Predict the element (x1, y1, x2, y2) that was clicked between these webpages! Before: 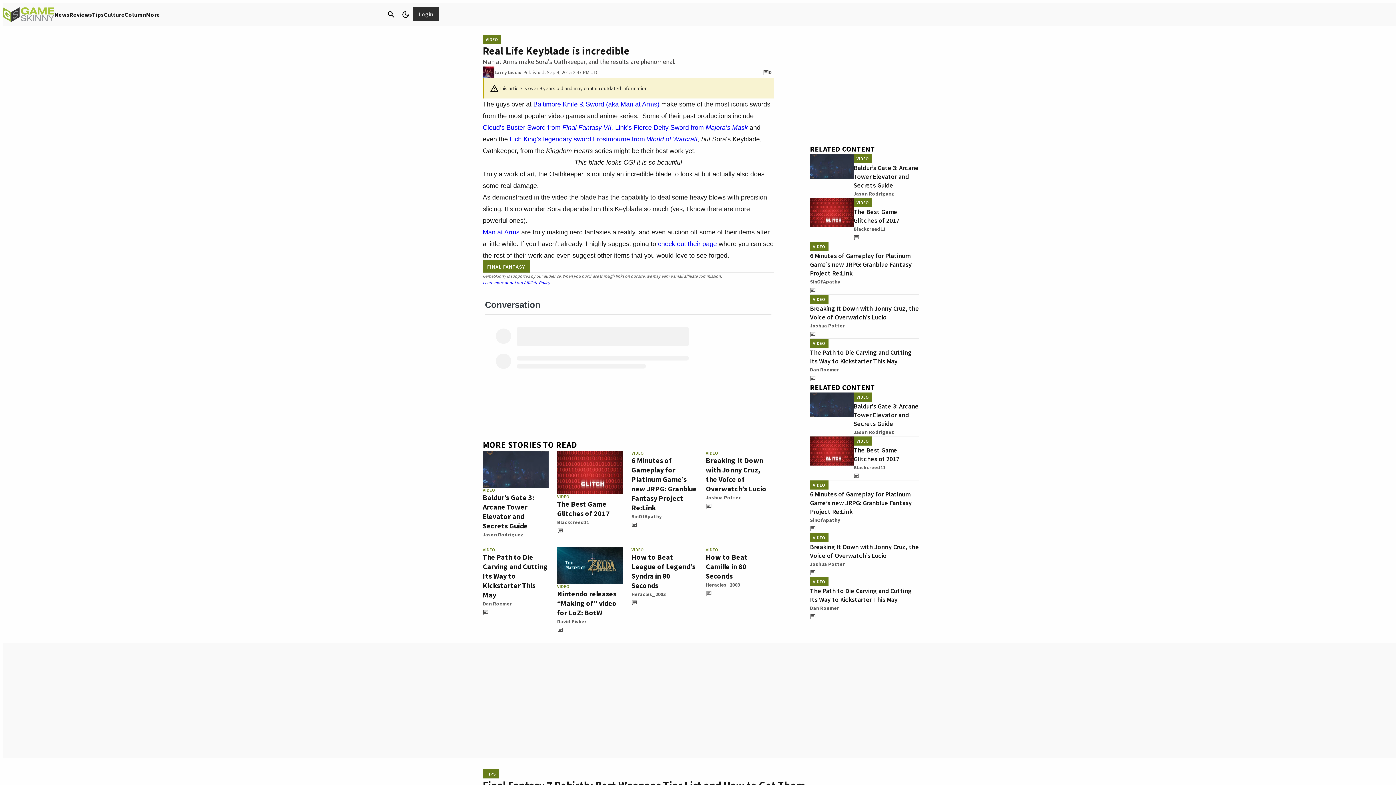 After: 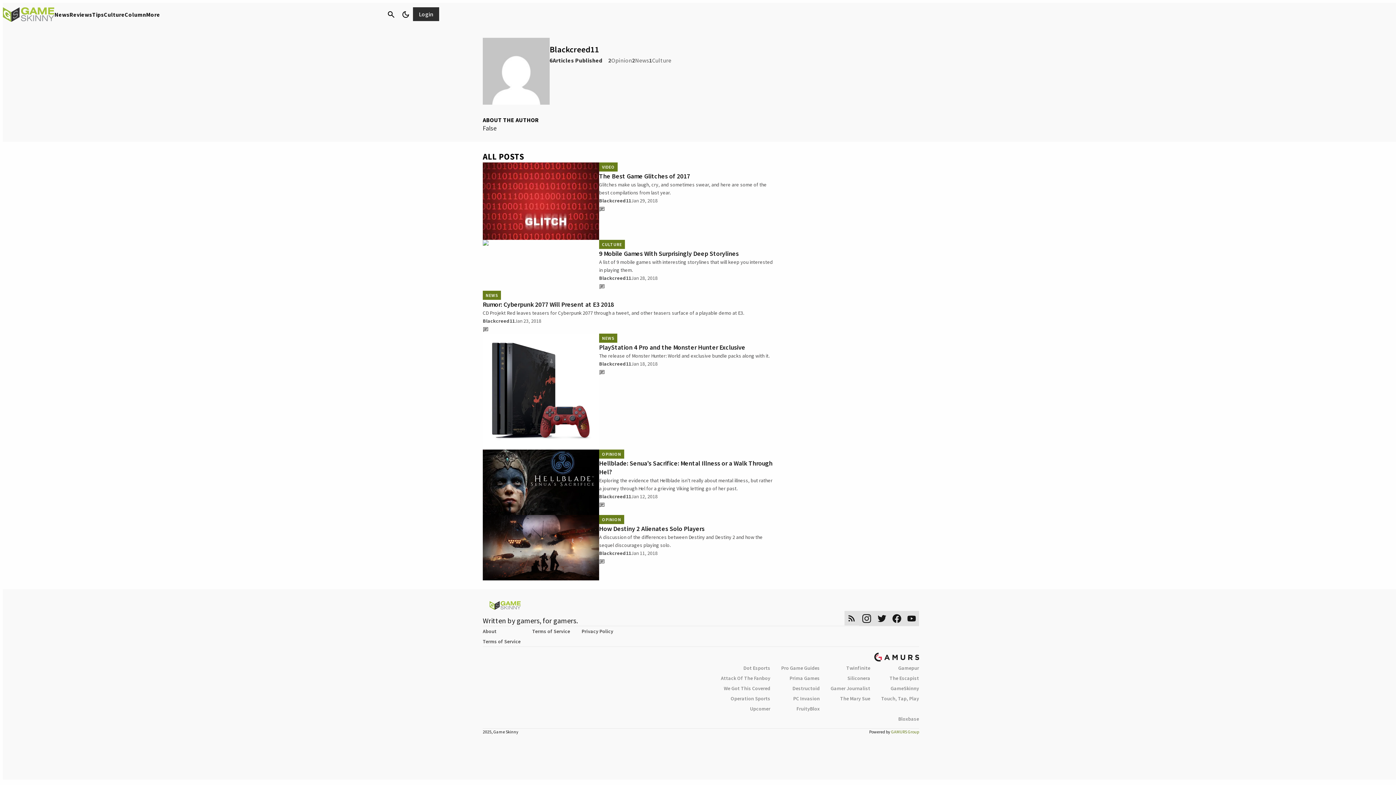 Action: label: Blackcreed11 bbox: (853, 225, 885, 233)